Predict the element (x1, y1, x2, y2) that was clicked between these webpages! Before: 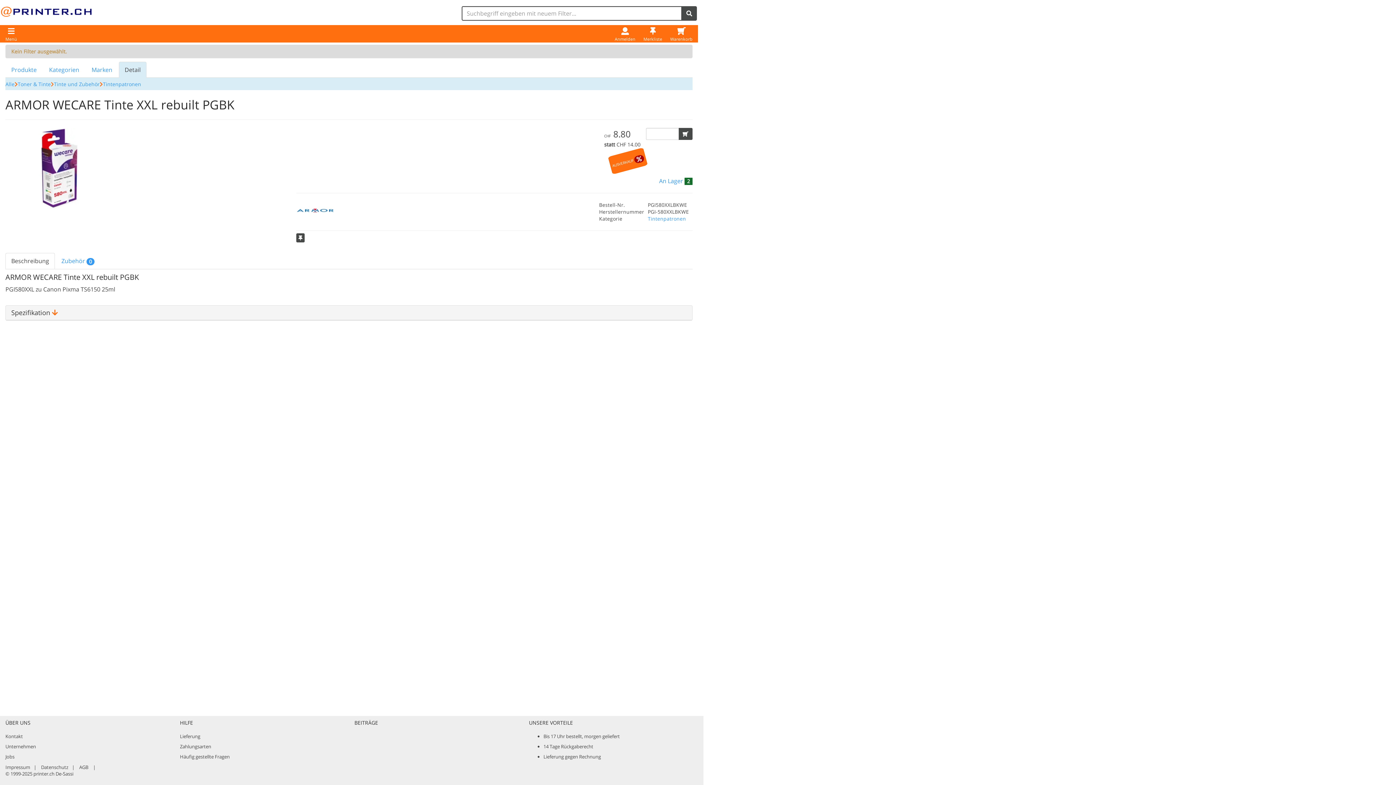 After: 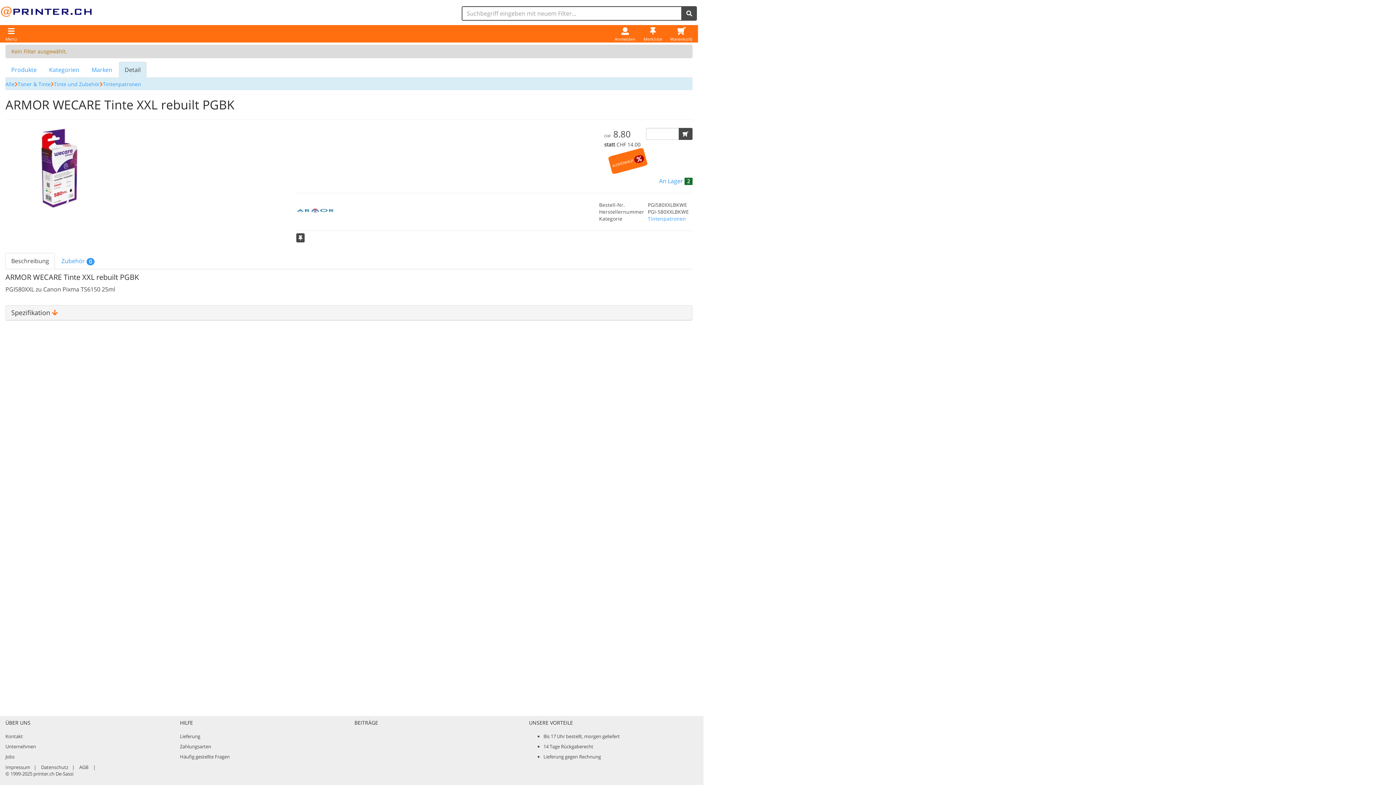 Action: bbox: (5, 253, 54, 269) label: Beschreibung